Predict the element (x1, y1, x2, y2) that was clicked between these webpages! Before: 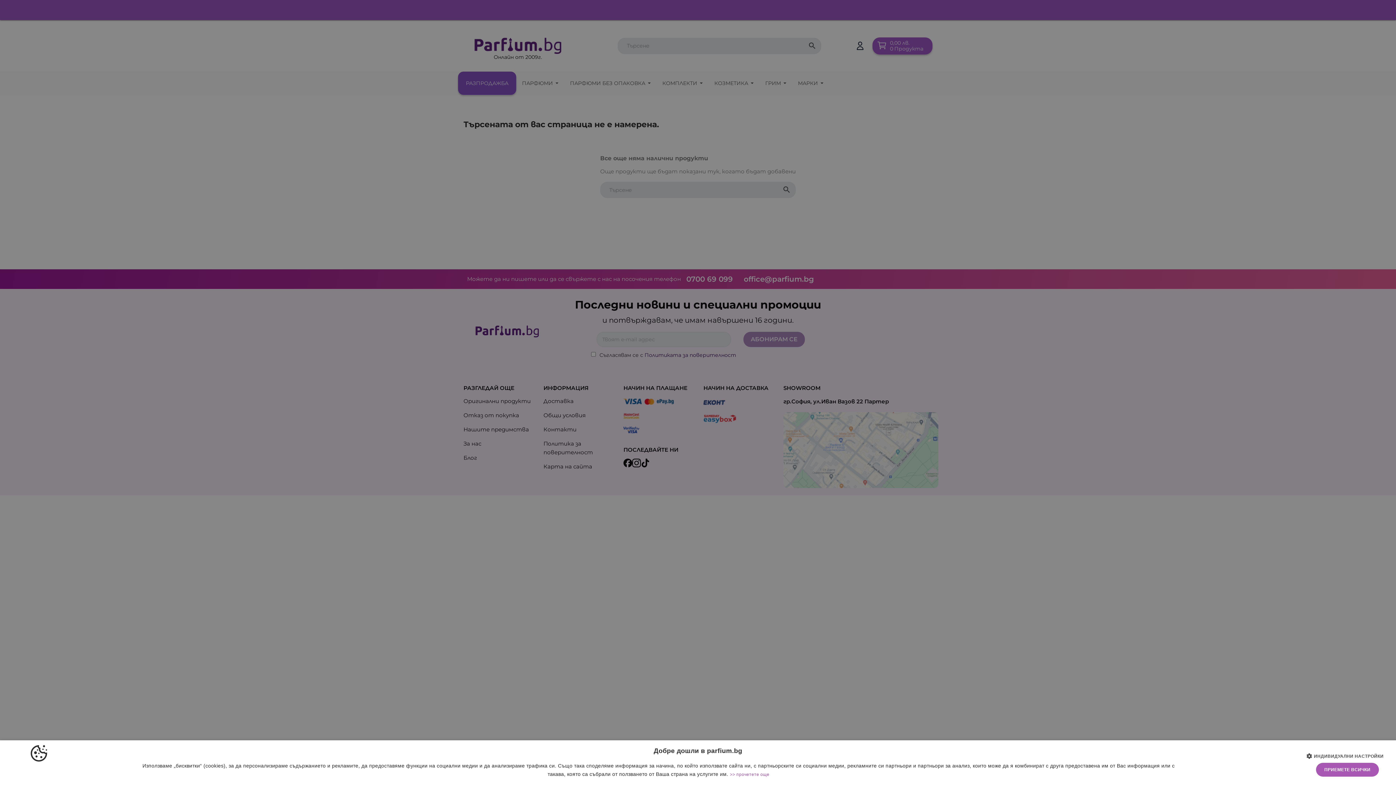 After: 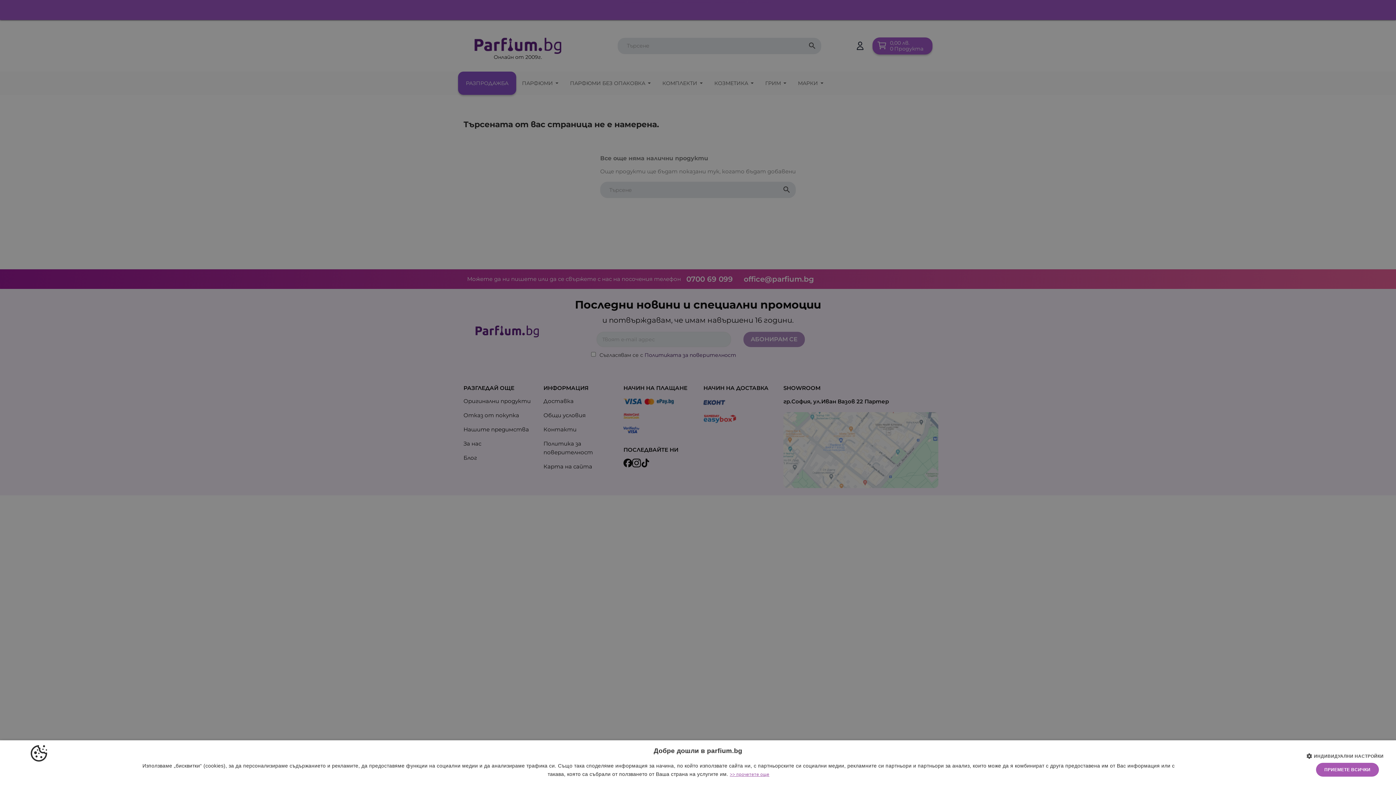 Action: bbox: (730, 772, 769, 777) label: >> прочетете още, opens a new window